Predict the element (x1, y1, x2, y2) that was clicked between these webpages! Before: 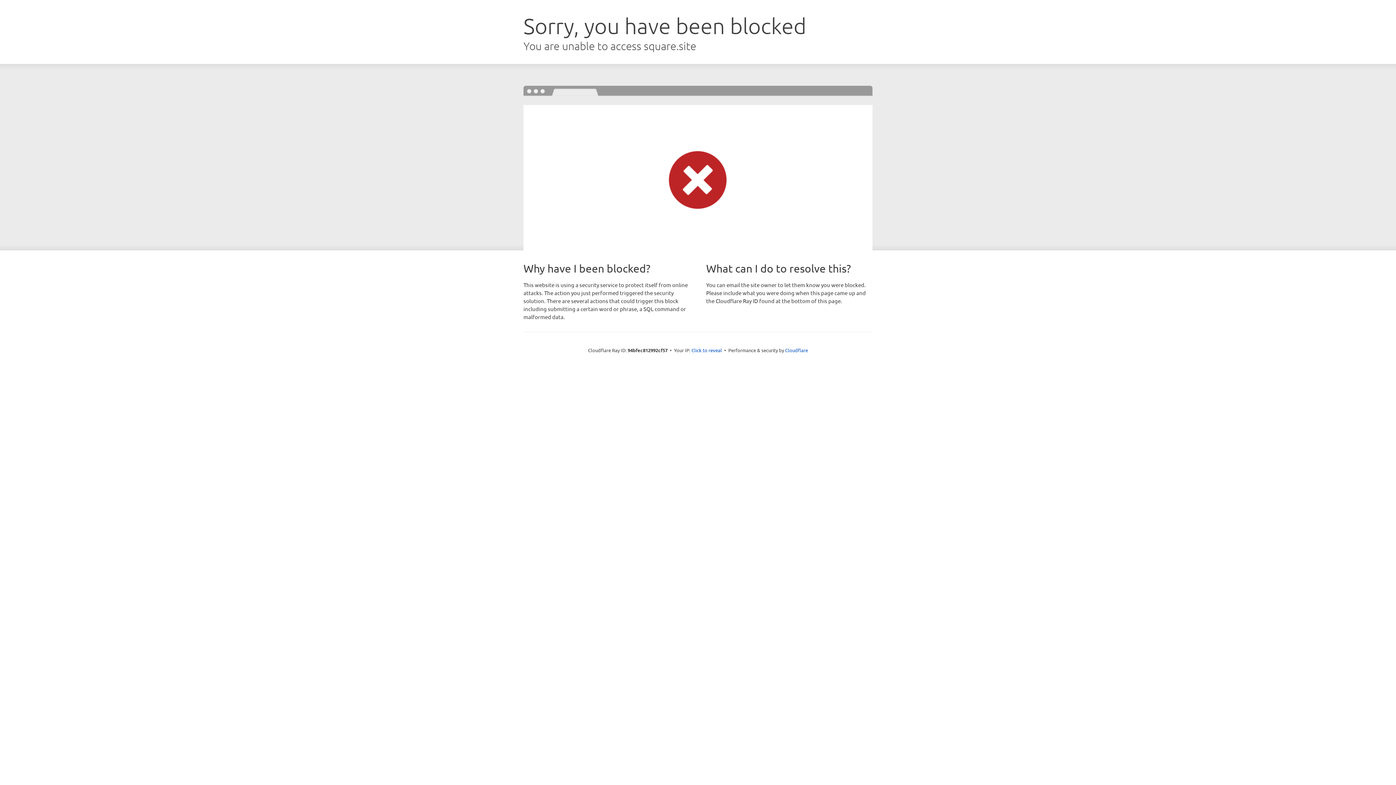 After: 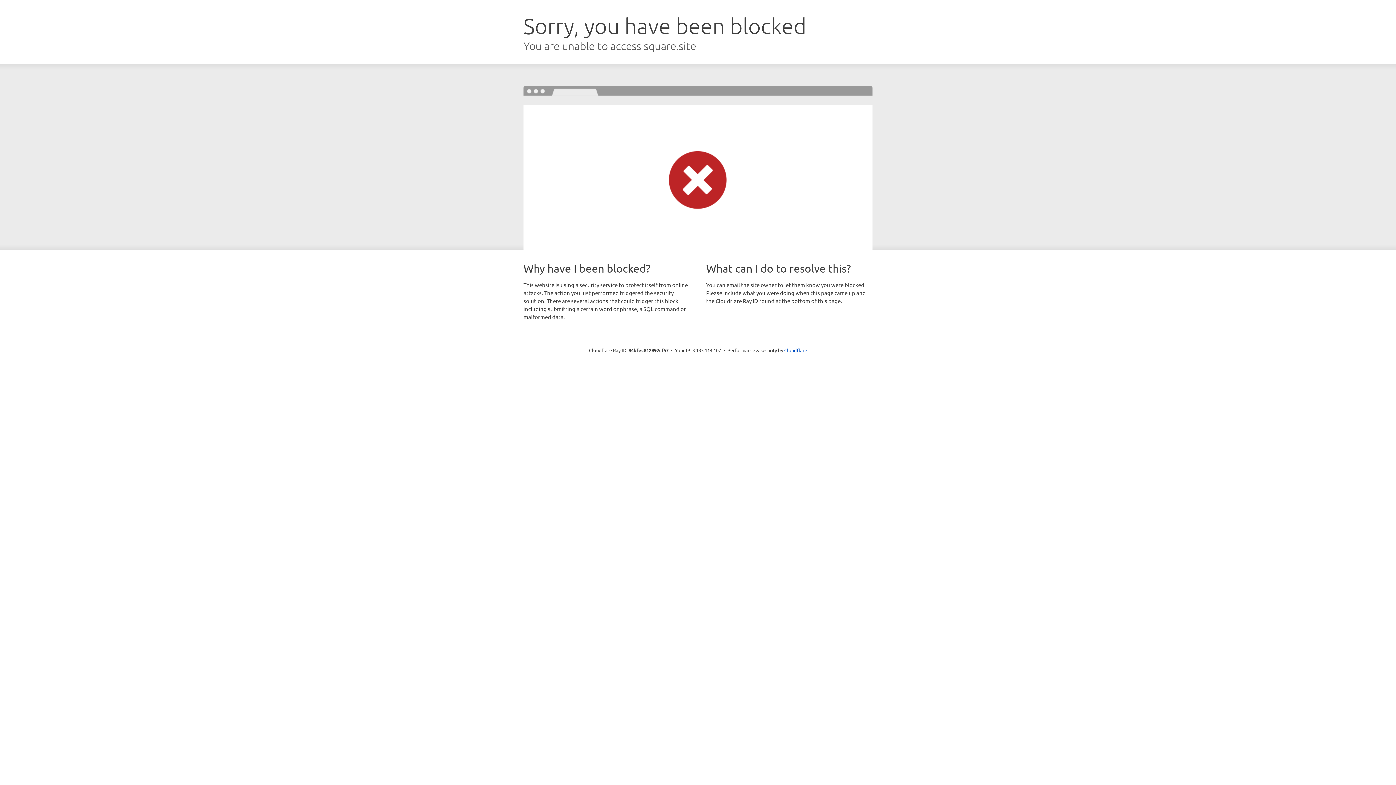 Action: label: Click to reveal bbox: (691, 346, 722, 353)